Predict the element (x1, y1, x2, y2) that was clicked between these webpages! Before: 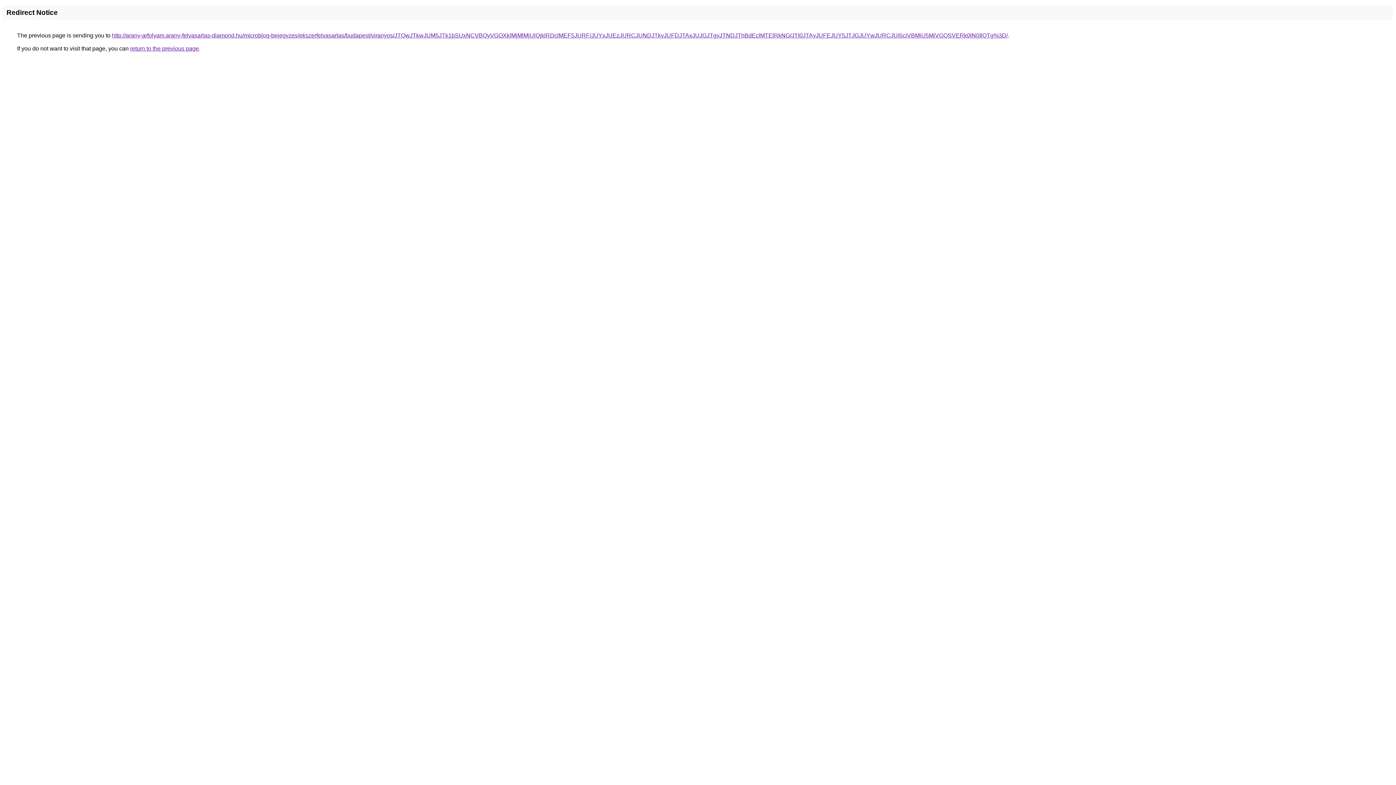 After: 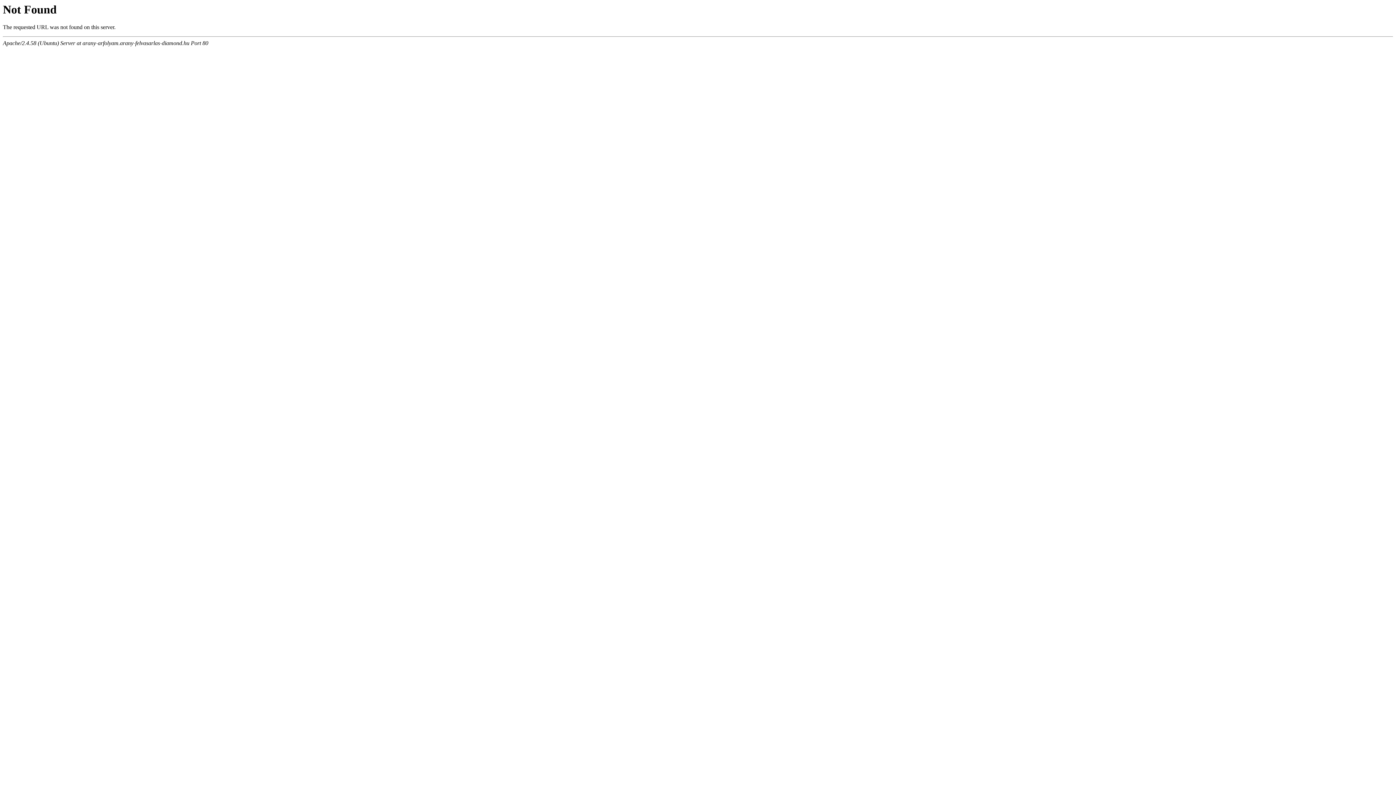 Action: bbox: (112, 32, 1008, 38) label: http://arany-arfolyam.arany-felvasarlas-diamond.hu/microblog-bejegyzes/ekszerfelvasarlas/budapest/viranyos/JTQwJTkwJUM5JTk1bSUxNCVBQyVGOXklMjMlMjUlQjklRDclMEF5JURF/JUYxJUEzJURCJUNDJTkyJUFDJTAxJUJGJTgyJTNDJThBdEclMTElRkNG/JTI0JTAyJUFEJUY5JTJGJUYwJURCJUI5ciVBMiU5MiVGQSVERk0lN0IlQTg%3D/